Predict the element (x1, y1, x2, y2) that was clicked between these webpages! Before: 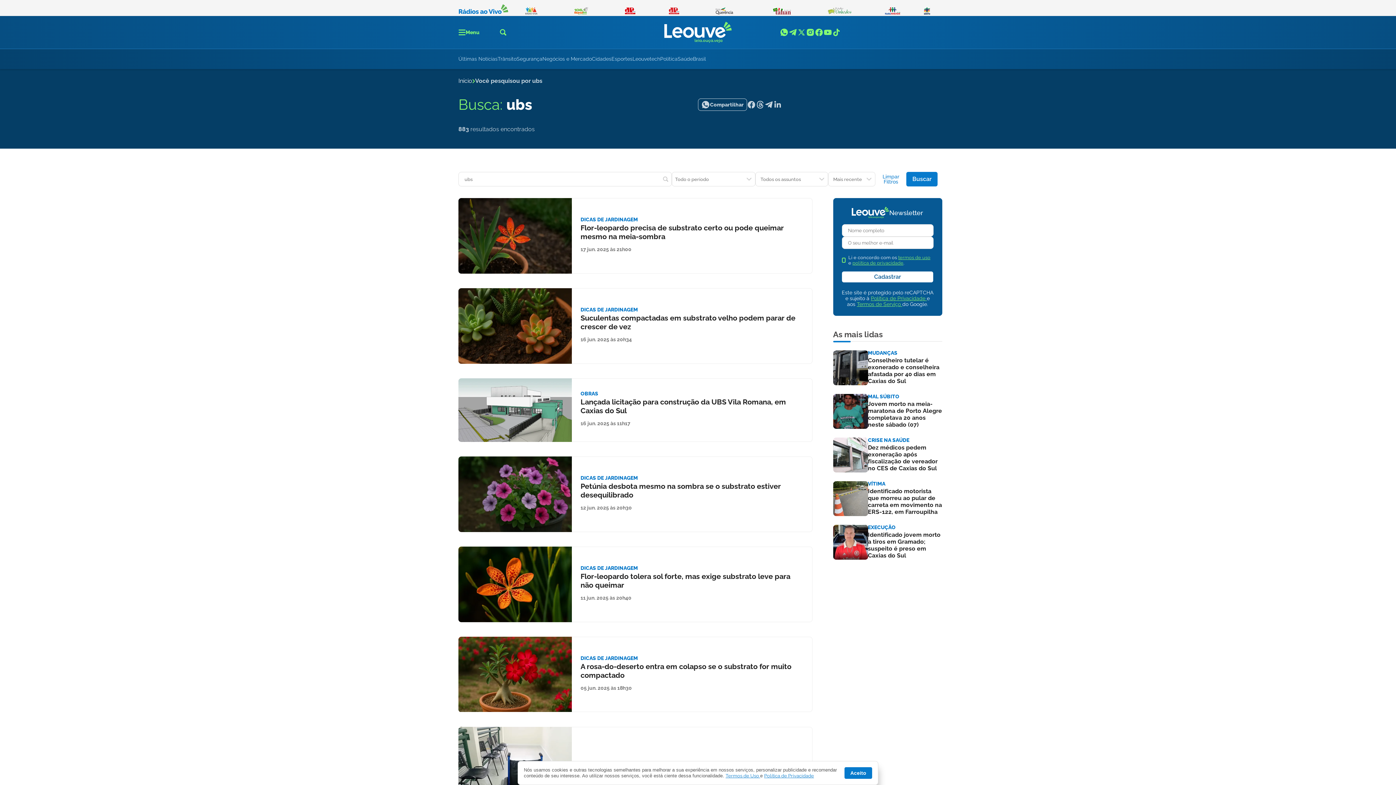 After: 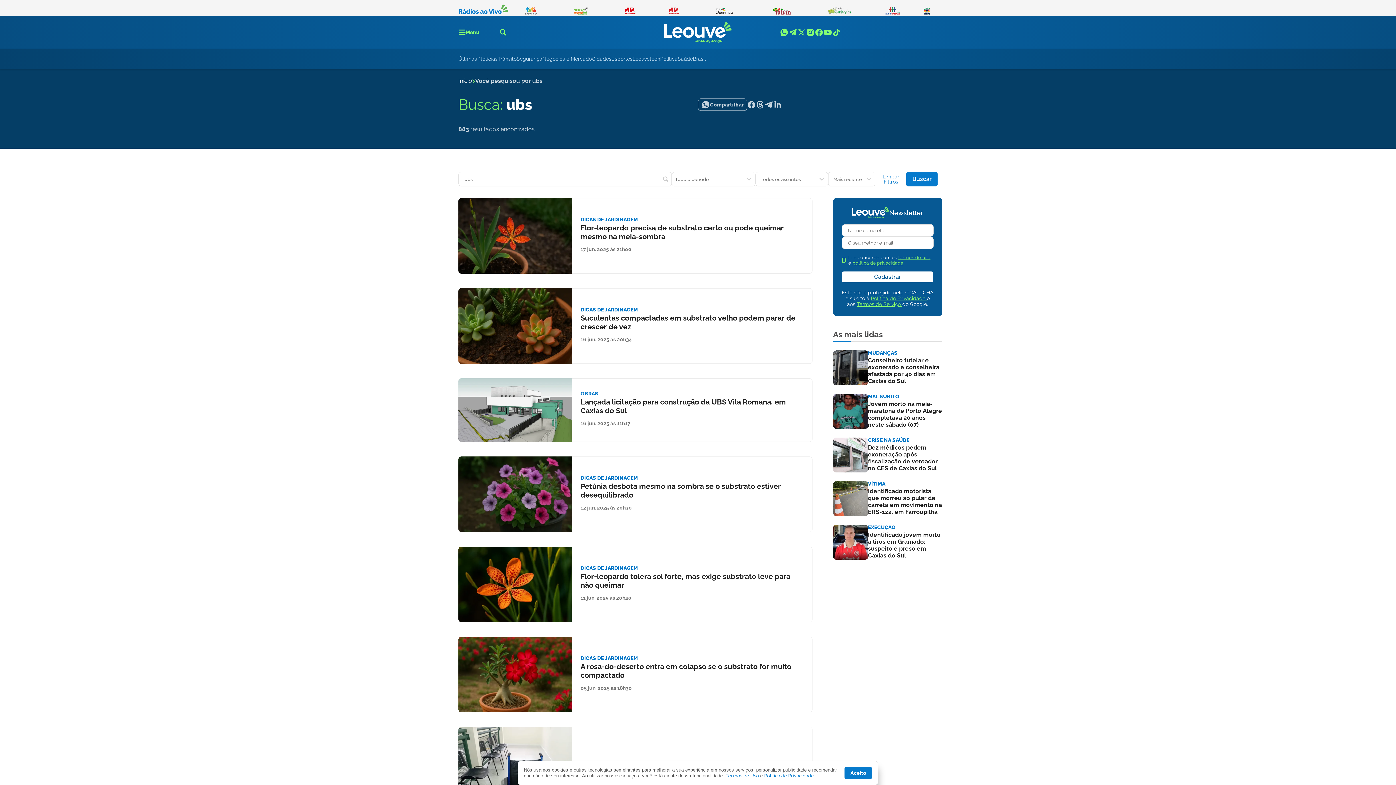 Action: bbox: (554, 7, 608, 14)